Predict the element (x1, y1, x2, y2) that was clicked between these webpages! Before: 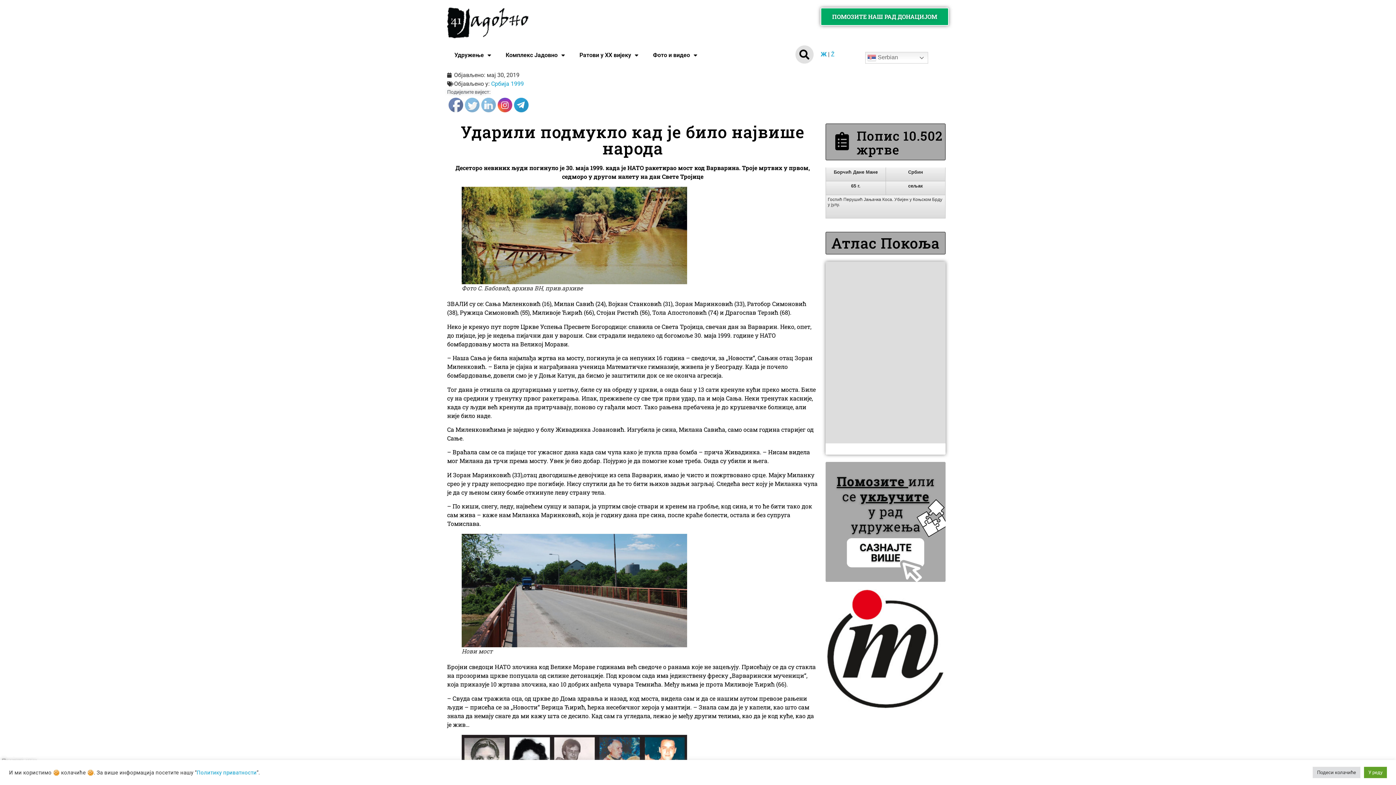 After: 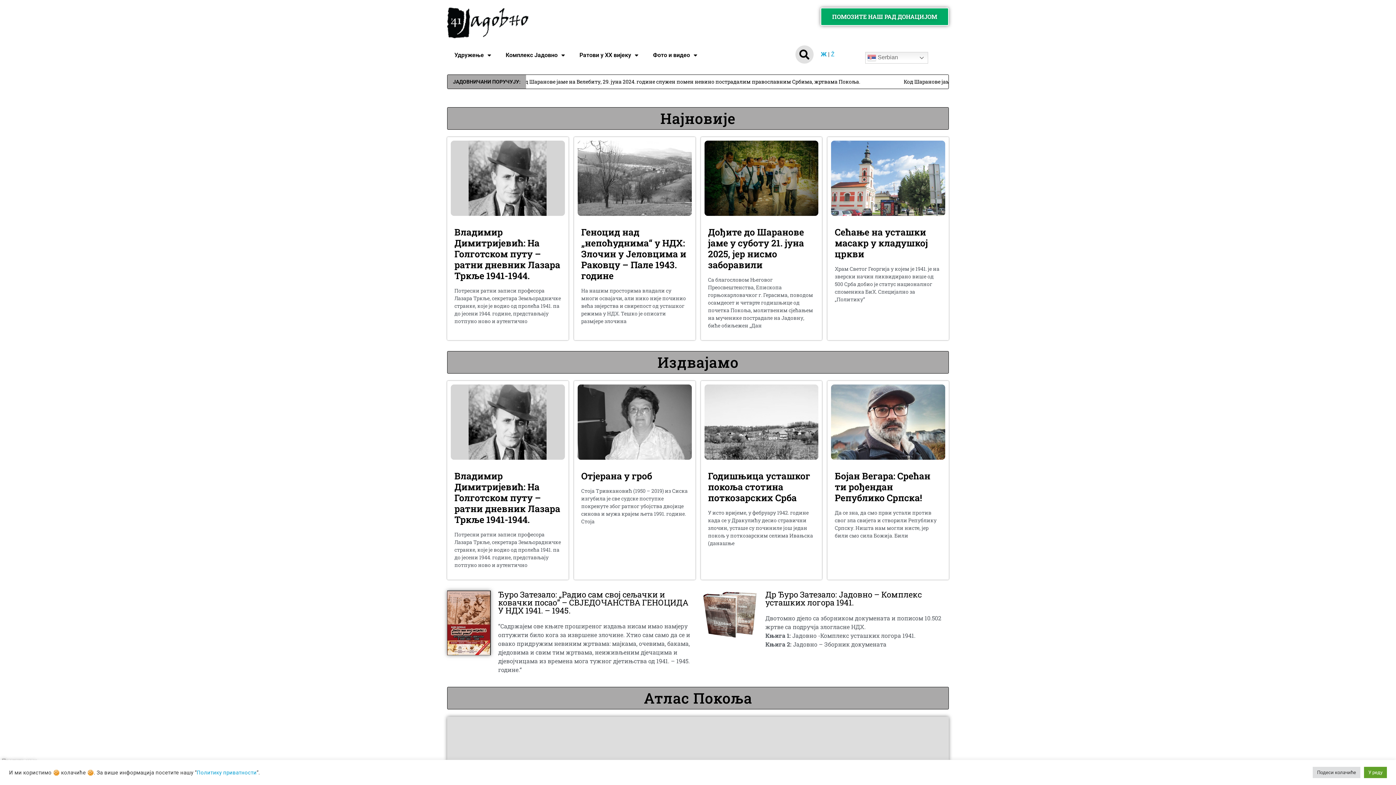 Action: bbox: (447, 7, 529, 38)